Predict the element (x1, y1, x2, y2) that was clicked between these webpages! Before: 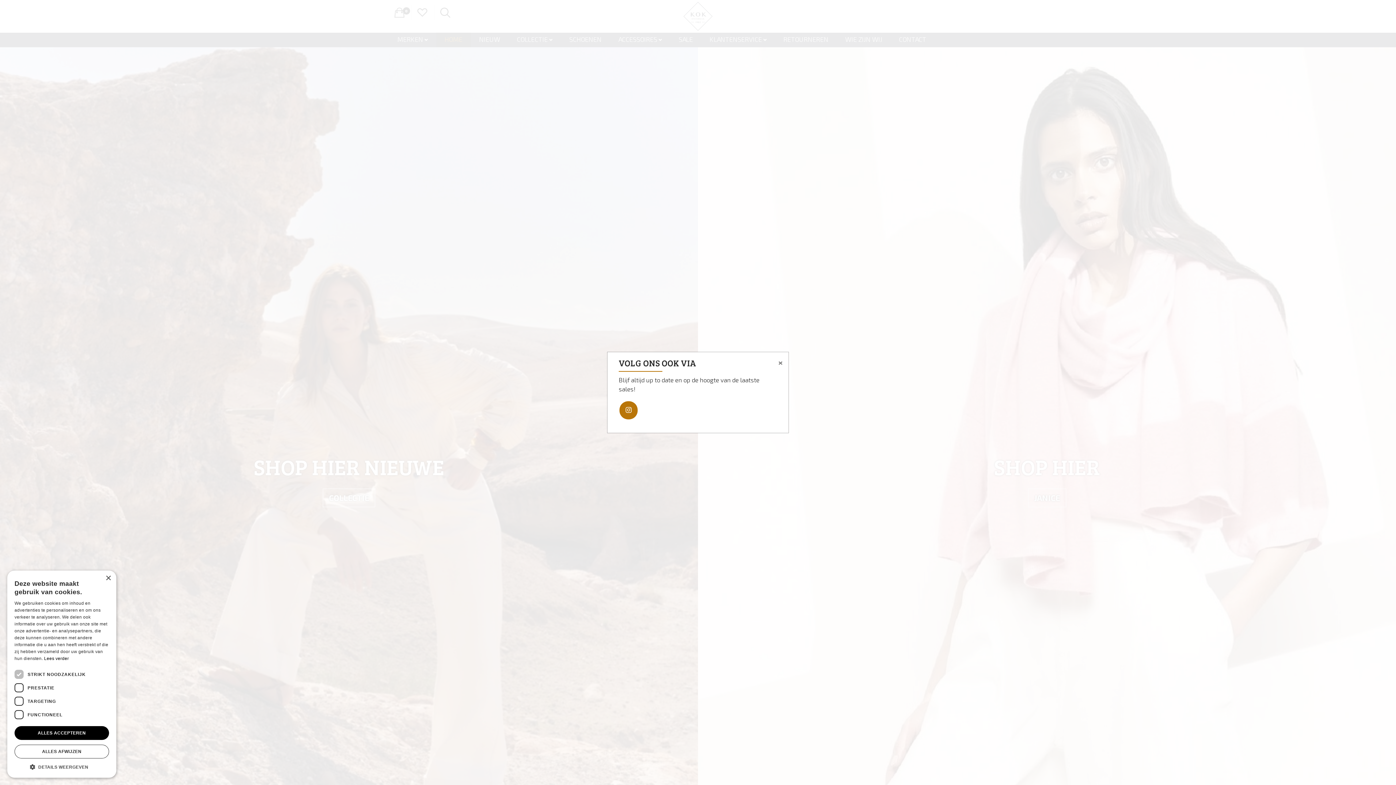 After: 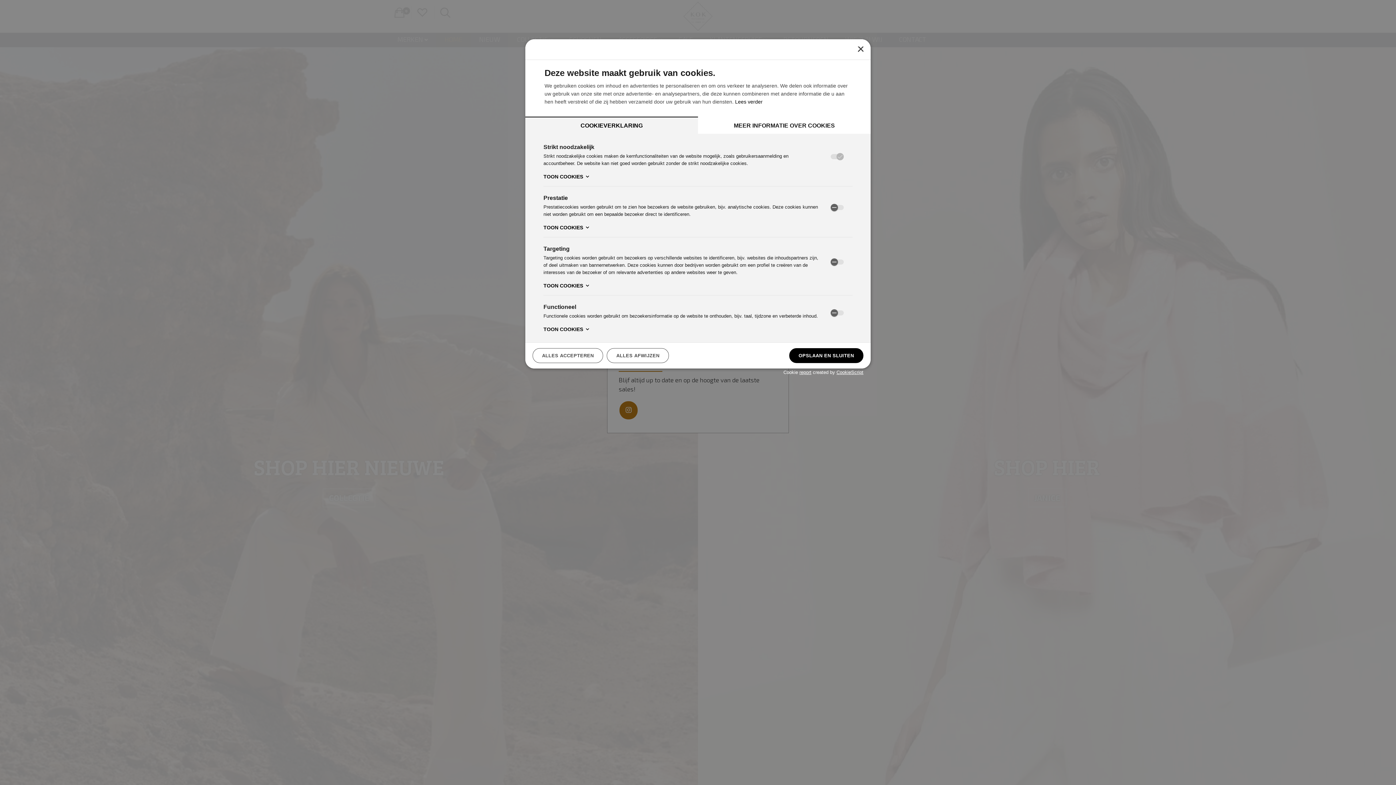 Action: label:  DETAILS WEERGEVEN bbox: (14, 763, 109, 770)